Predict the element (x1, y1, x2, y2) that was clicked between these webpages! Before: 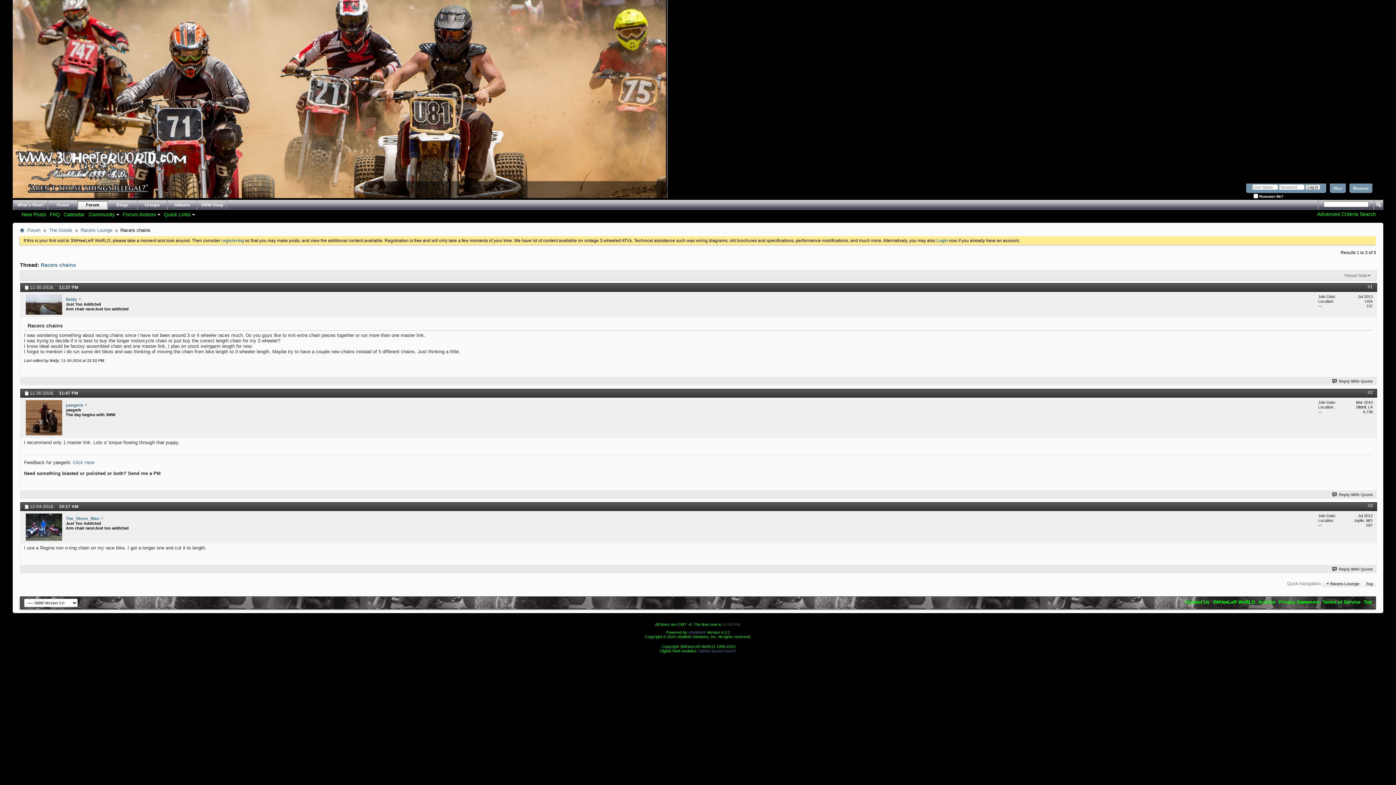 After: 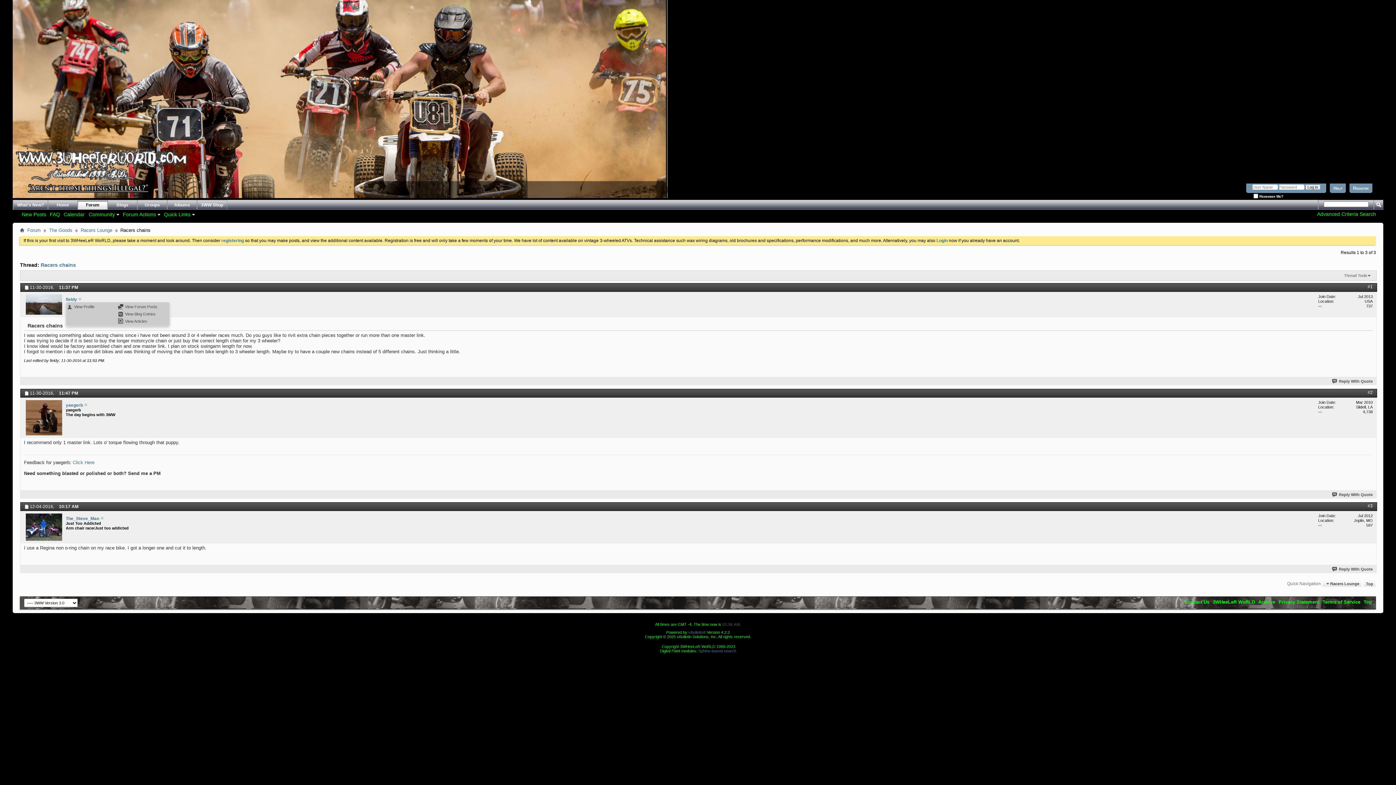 Action: label: fieldy bbox: (65, 297, 77, 302)